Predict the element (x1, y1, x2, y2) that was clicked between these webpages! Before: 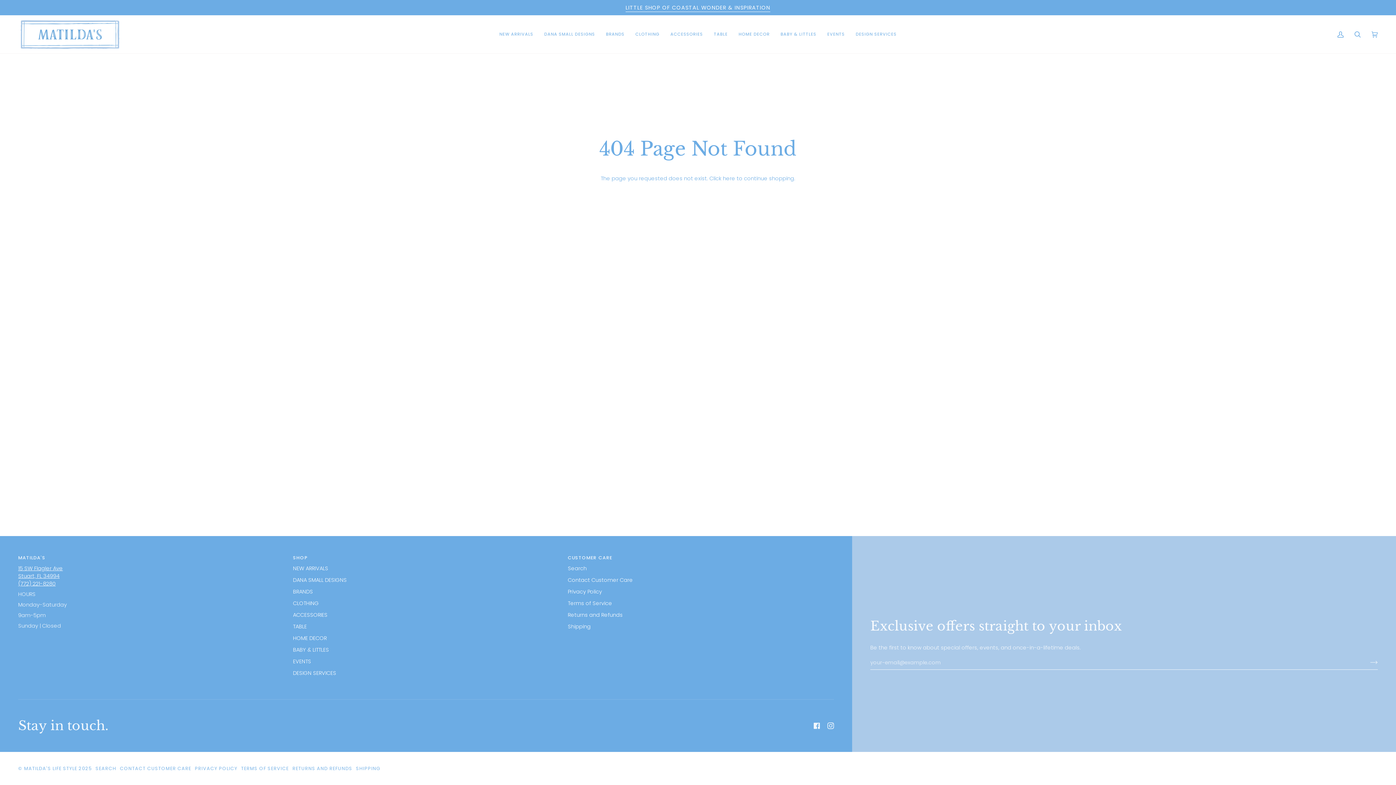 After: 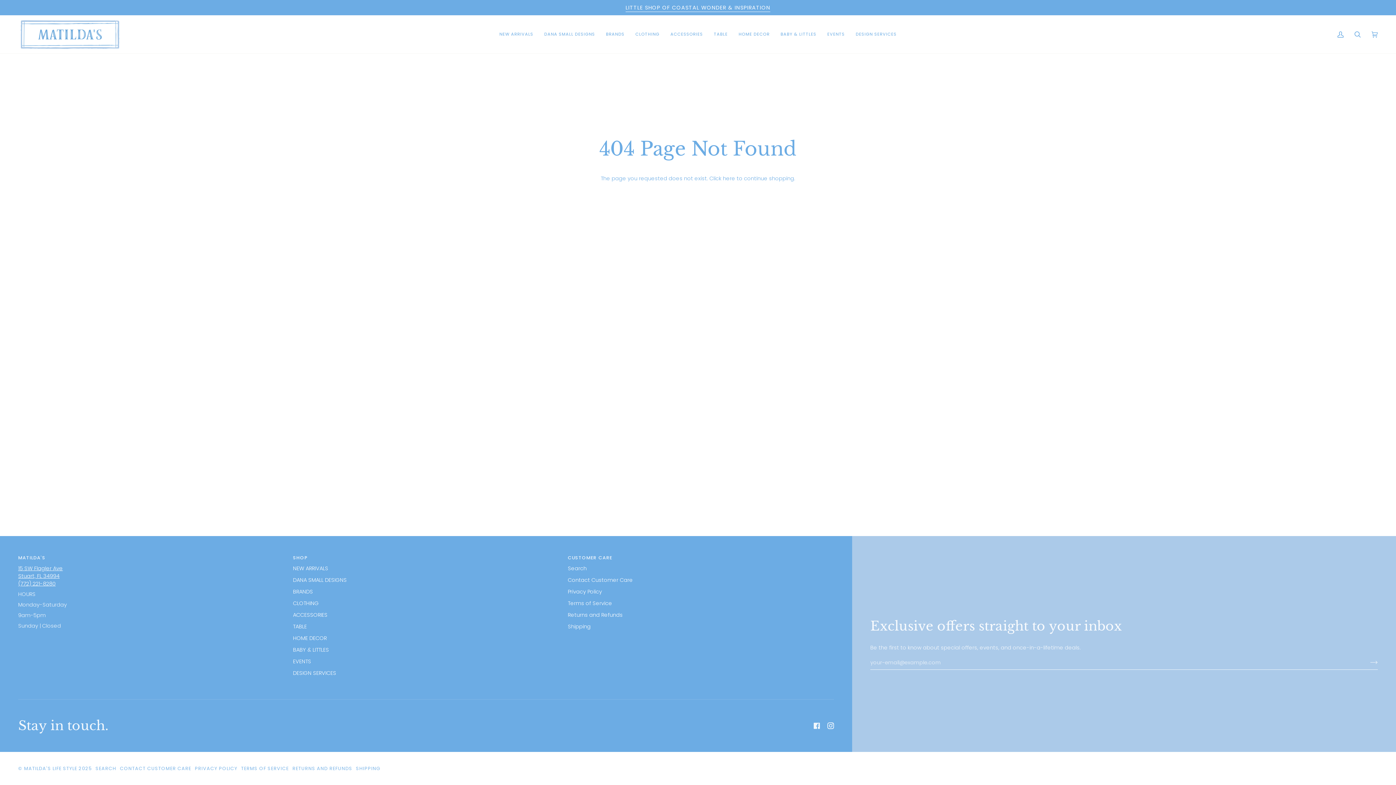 Action: label:  
Instagram bbox: (827, 722, 834, 729)